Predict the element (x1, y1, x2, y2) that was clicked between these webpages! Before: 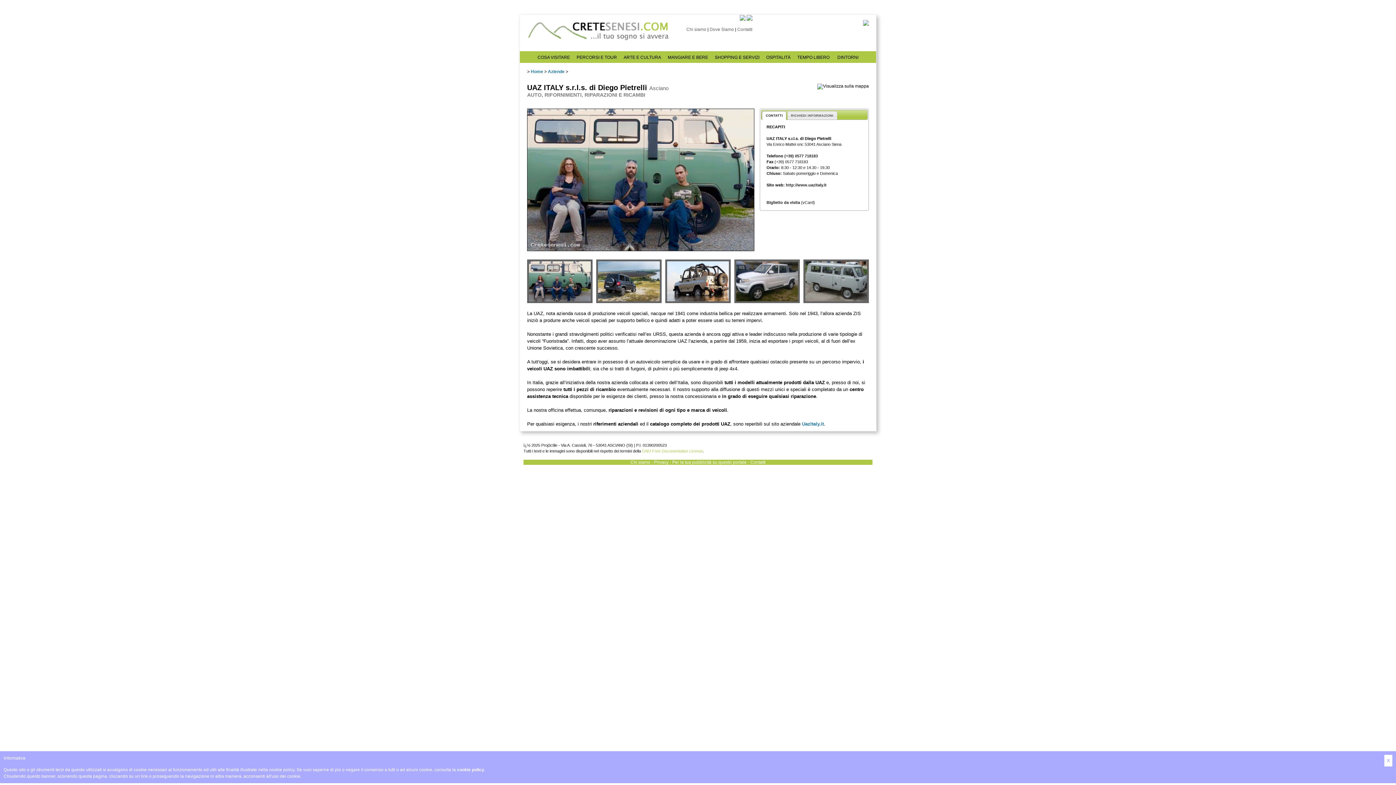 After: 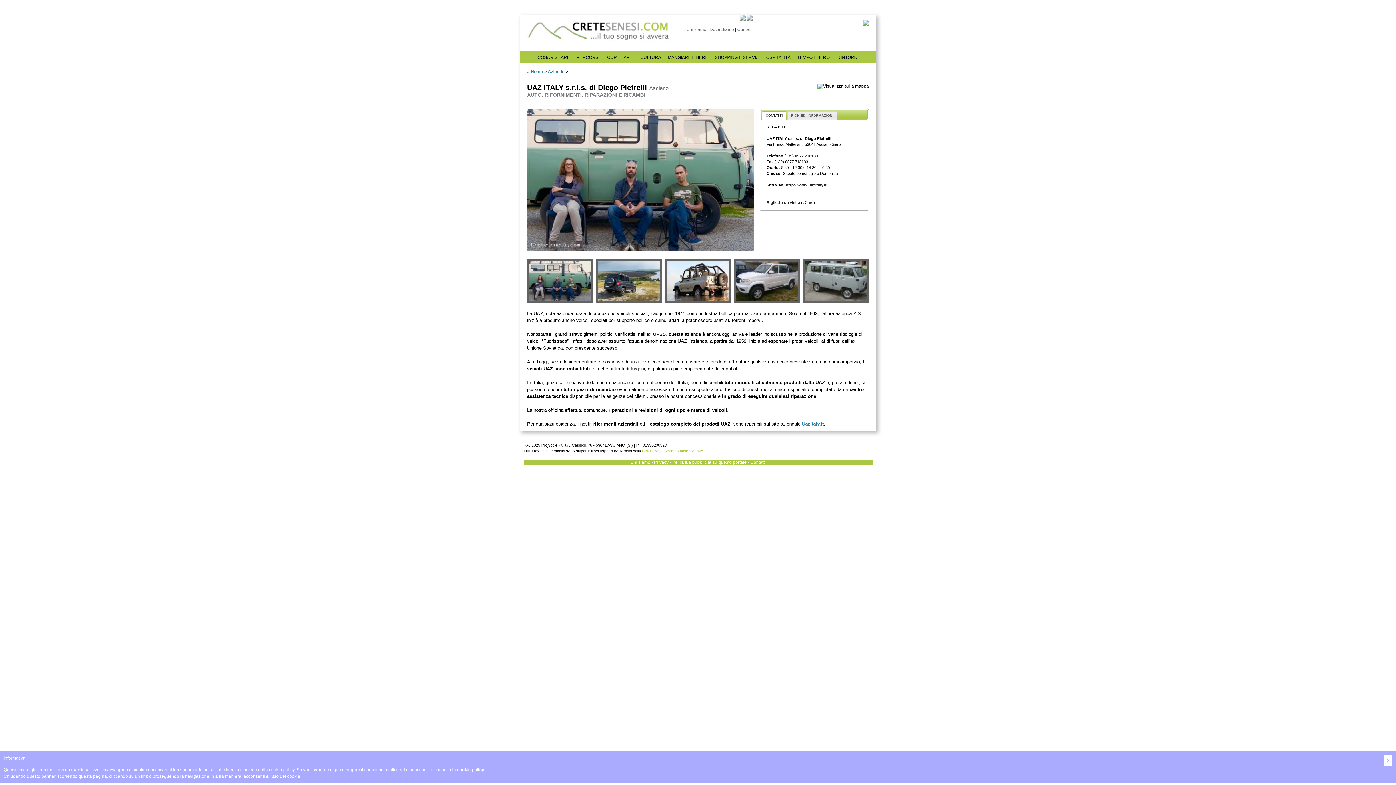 Action: bbox: (863, 21, 869, 26)